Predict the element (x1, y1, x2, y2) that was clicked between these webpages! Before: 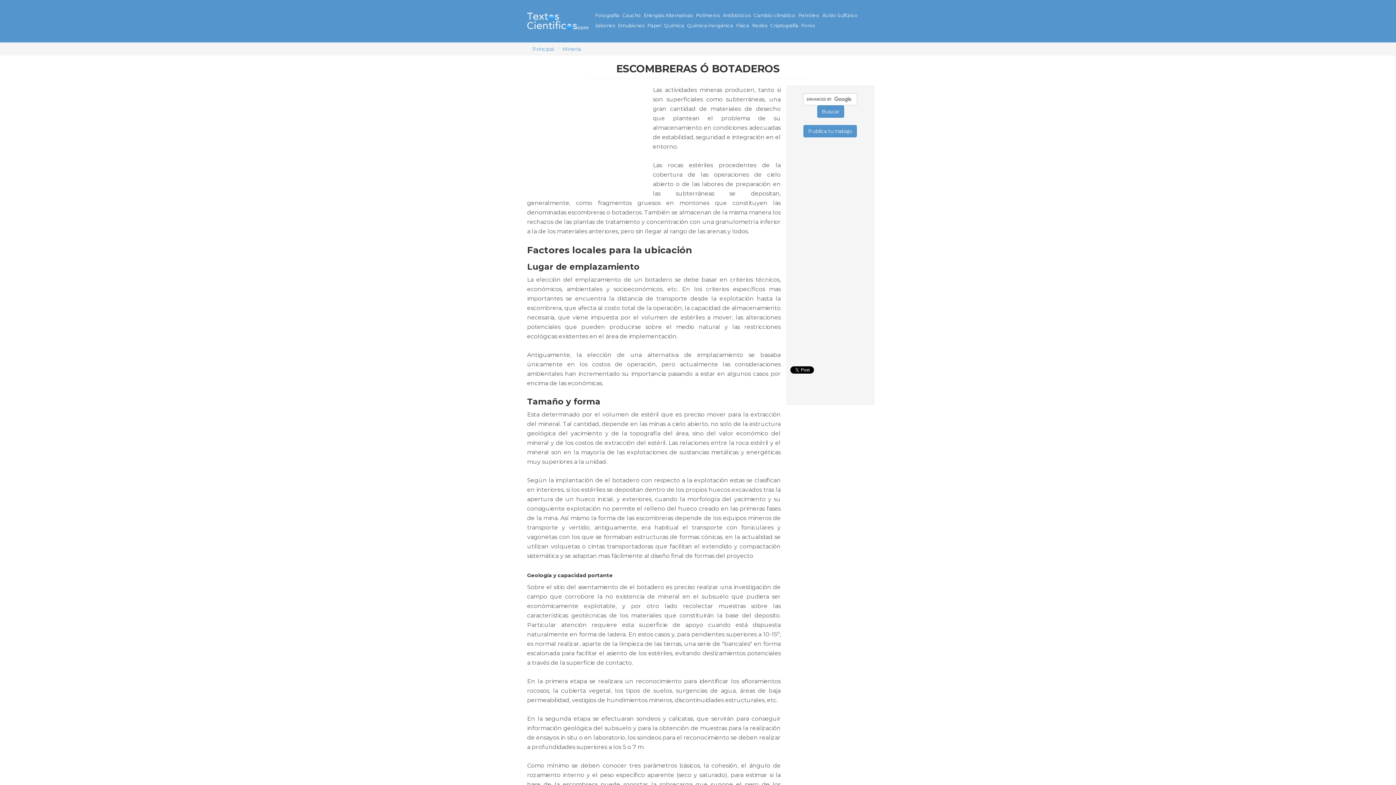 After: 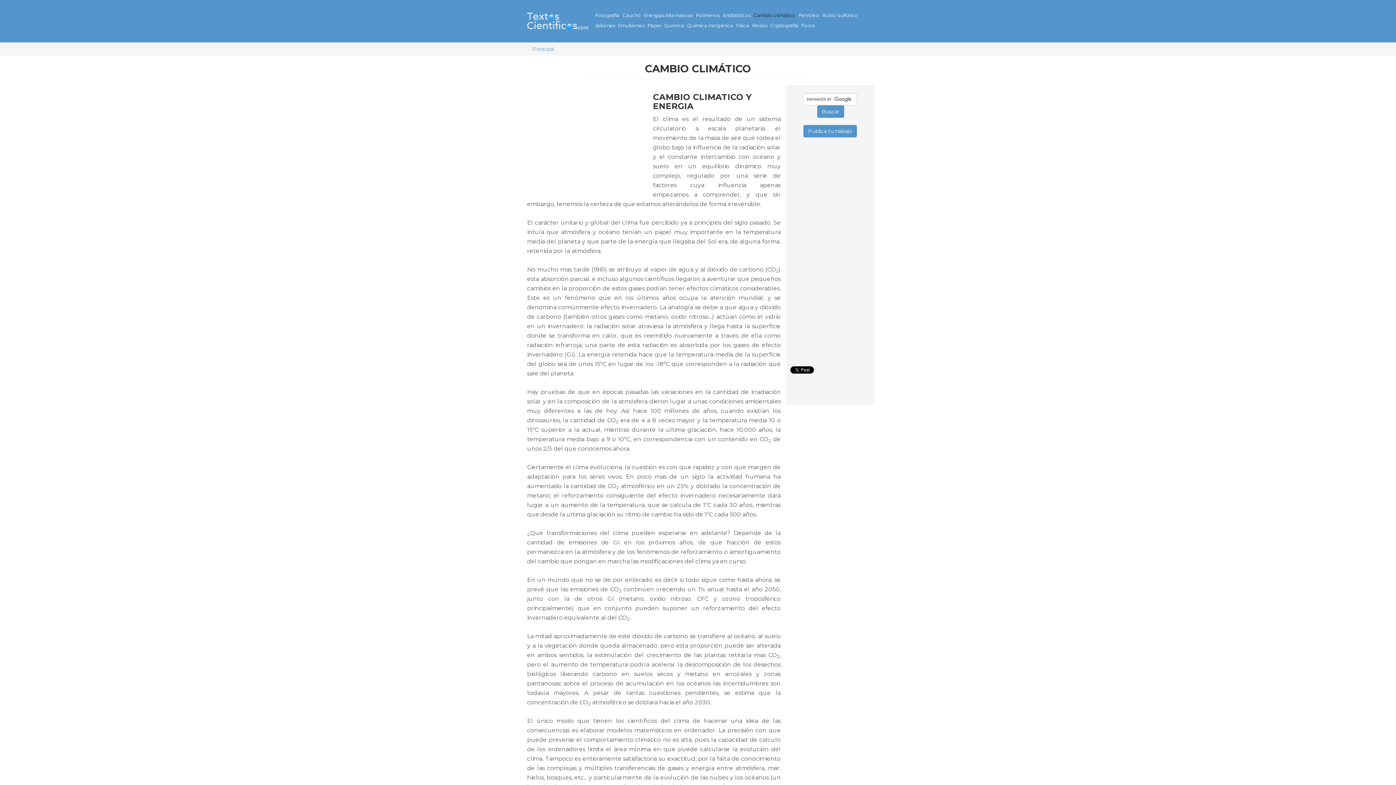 Action: bbox: (752, 10, 797, 20) label: Cambio climático